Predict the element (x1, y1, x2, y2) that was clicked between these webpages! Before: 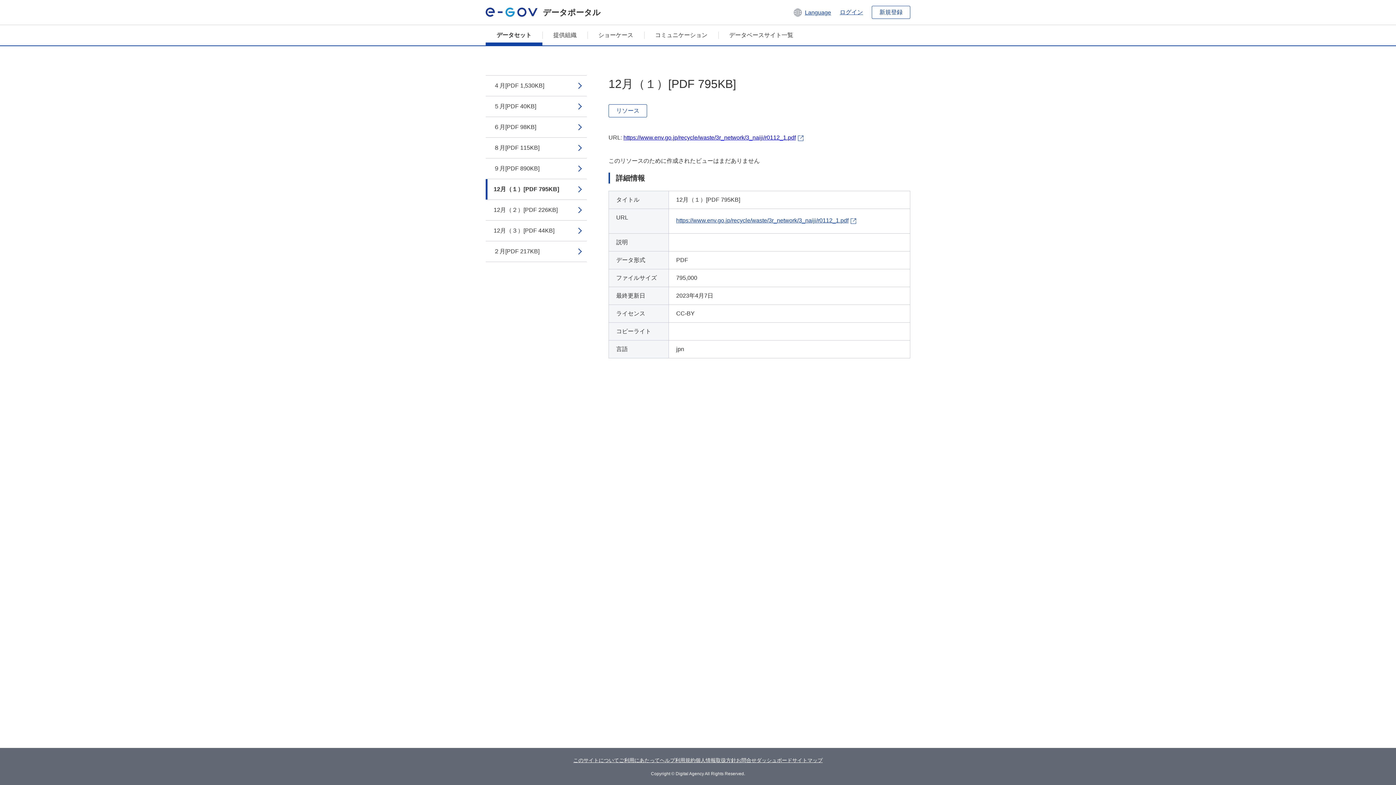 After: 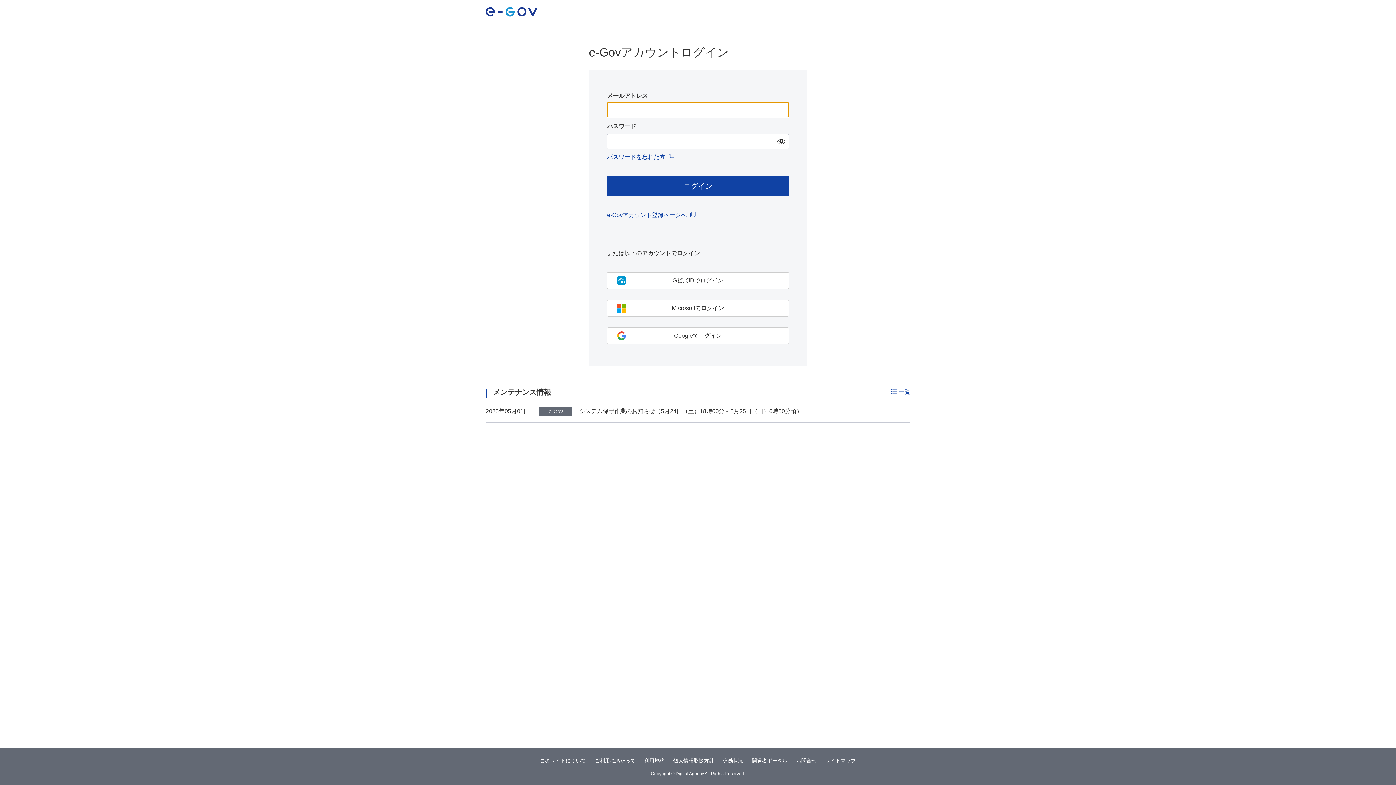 Action: bbox: (840, 8, 863, 16) label: ログイン